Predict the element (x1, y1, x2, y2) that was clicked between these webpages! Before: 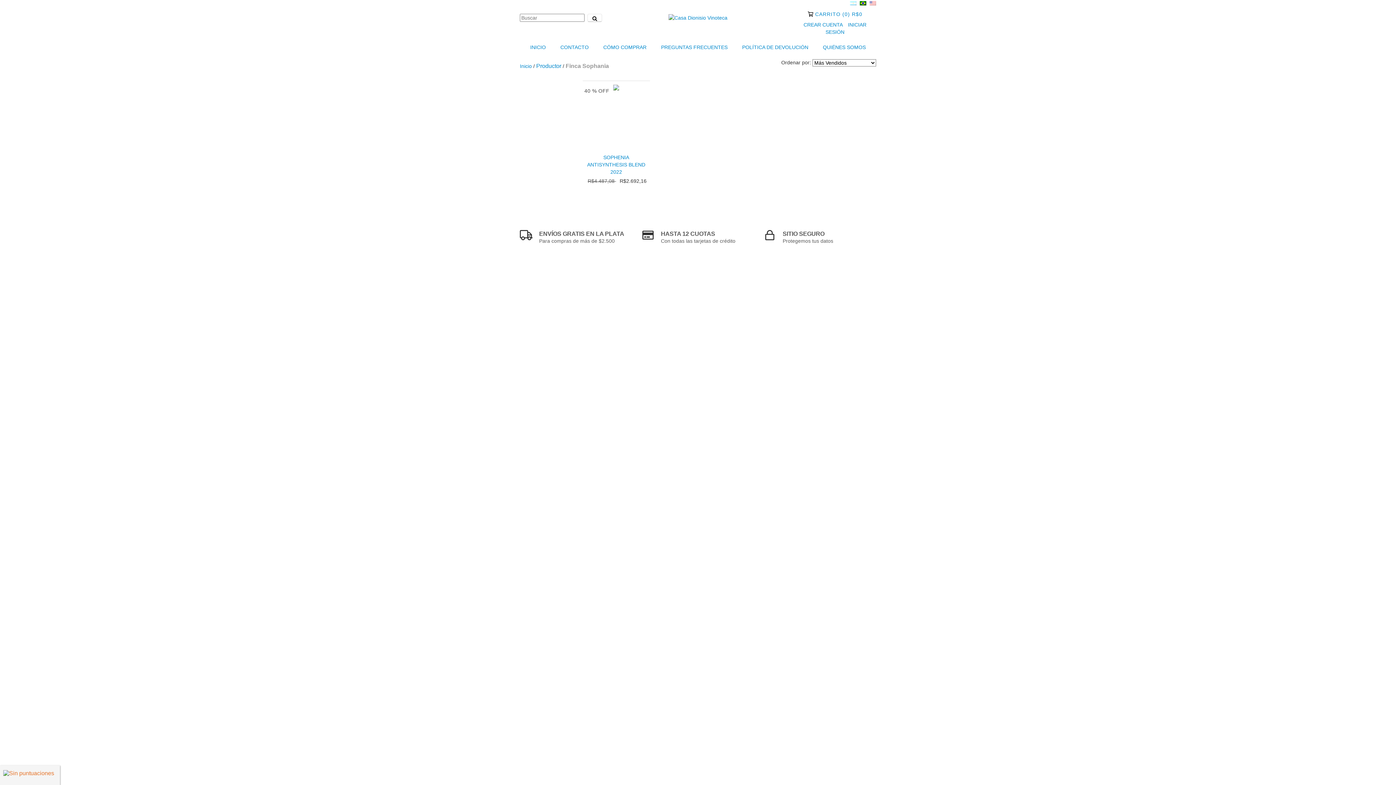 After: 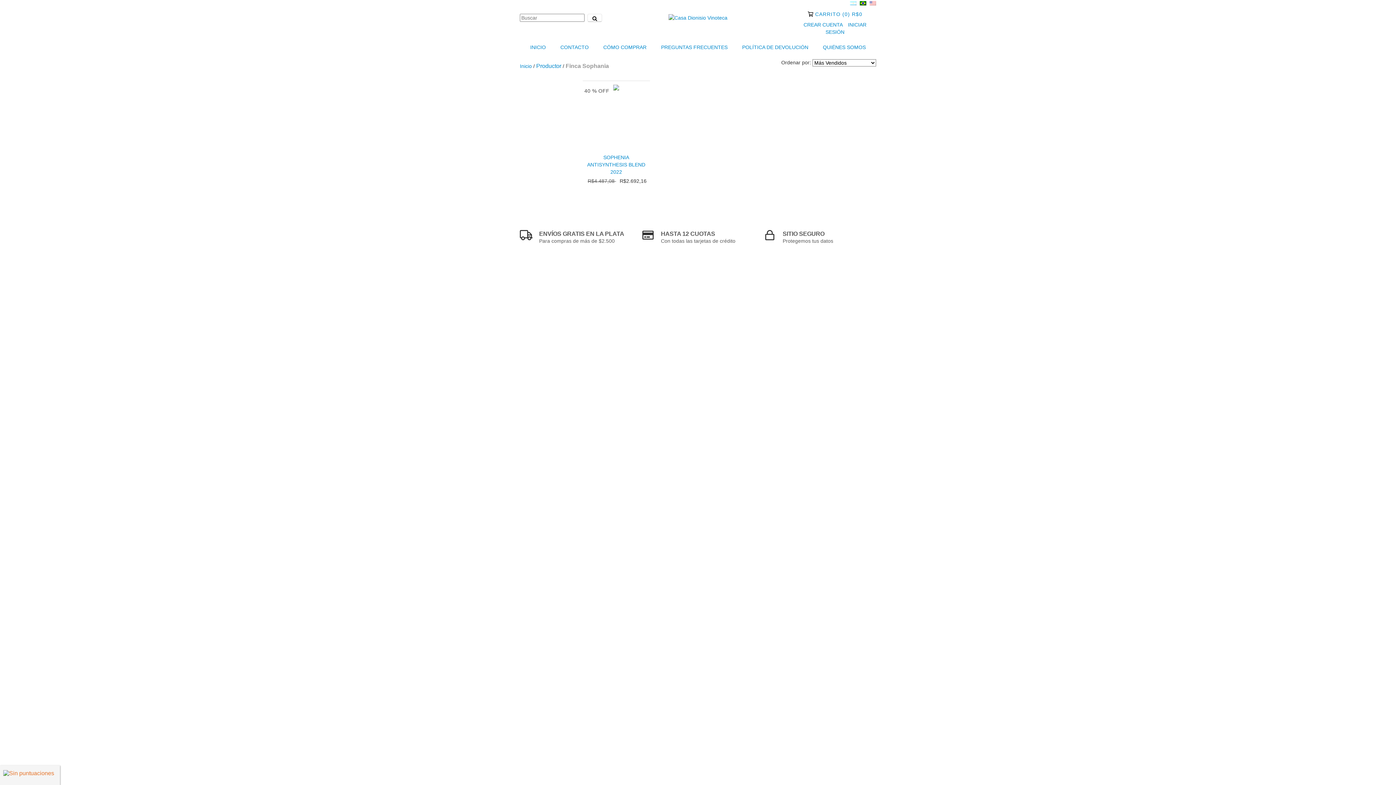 Action: bbox: (859, 0, 867, 6) label:  